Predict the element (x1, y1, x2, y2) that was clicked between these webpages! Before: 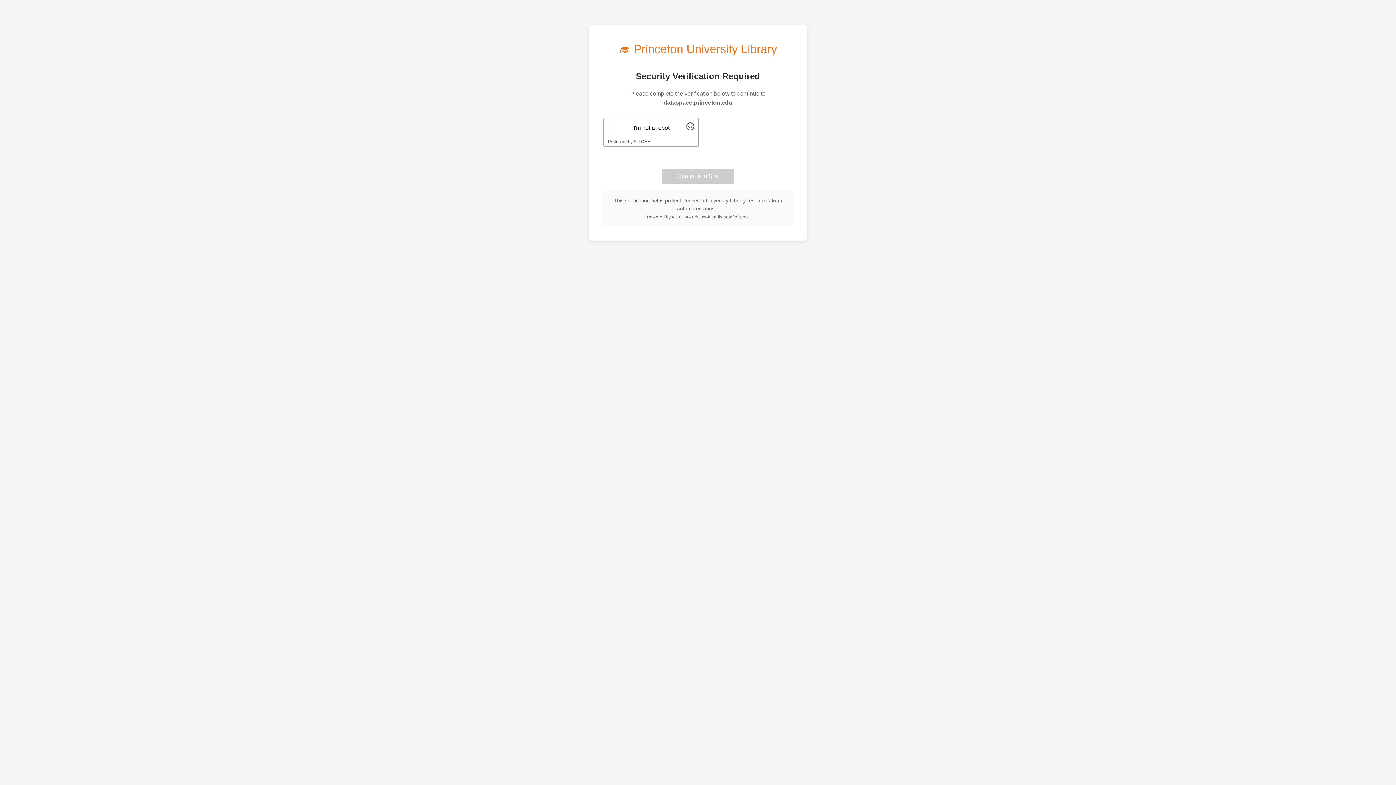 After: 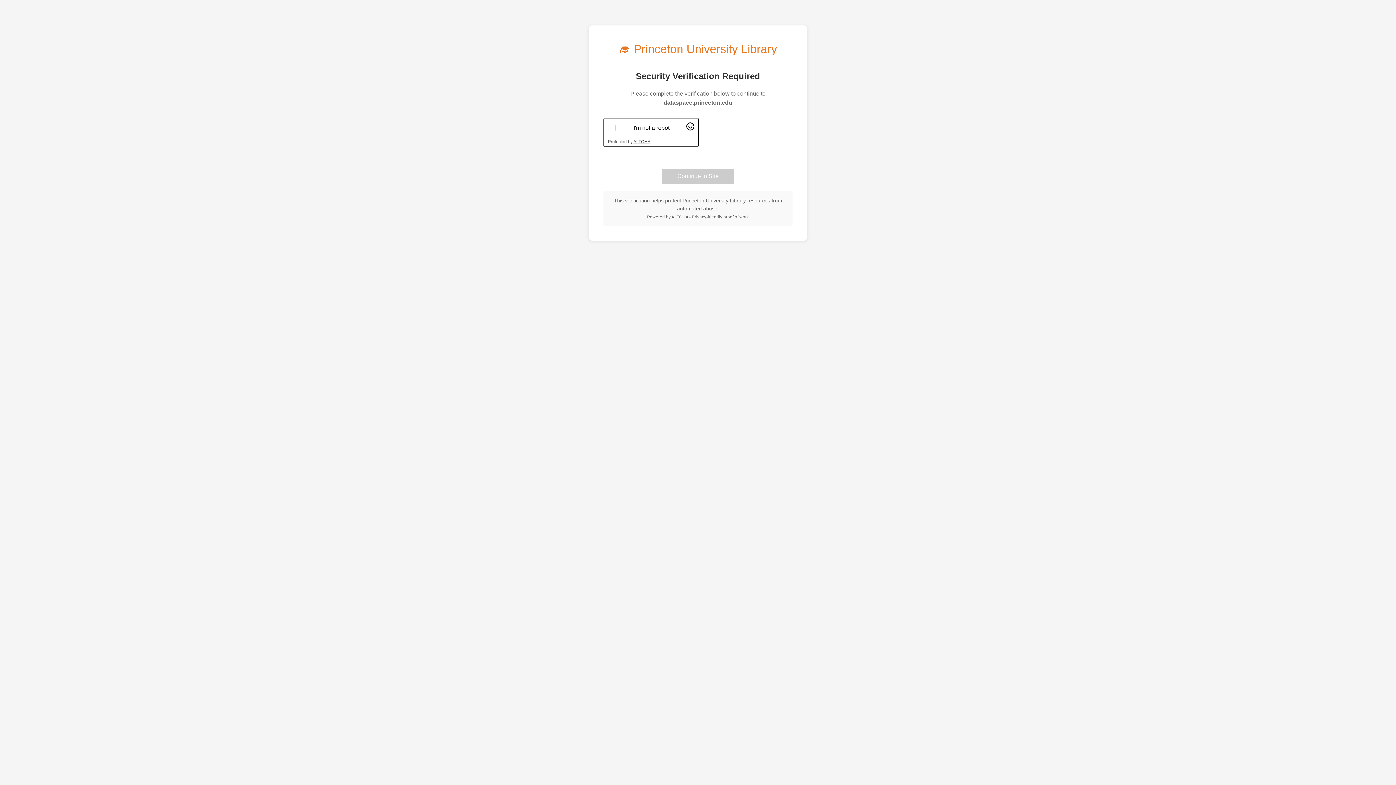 Action: bbox: (686, 125, 694, 131) label: Visit Altcha.org